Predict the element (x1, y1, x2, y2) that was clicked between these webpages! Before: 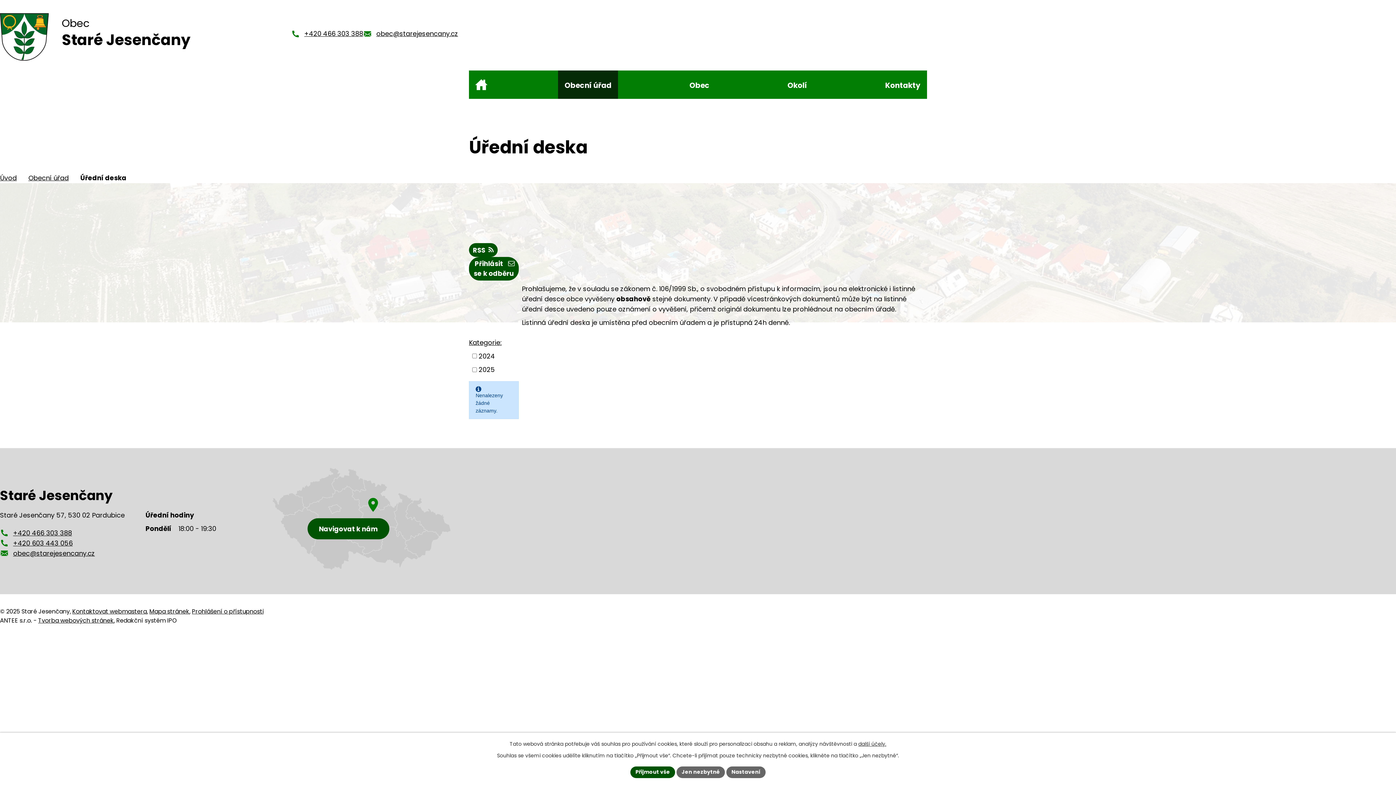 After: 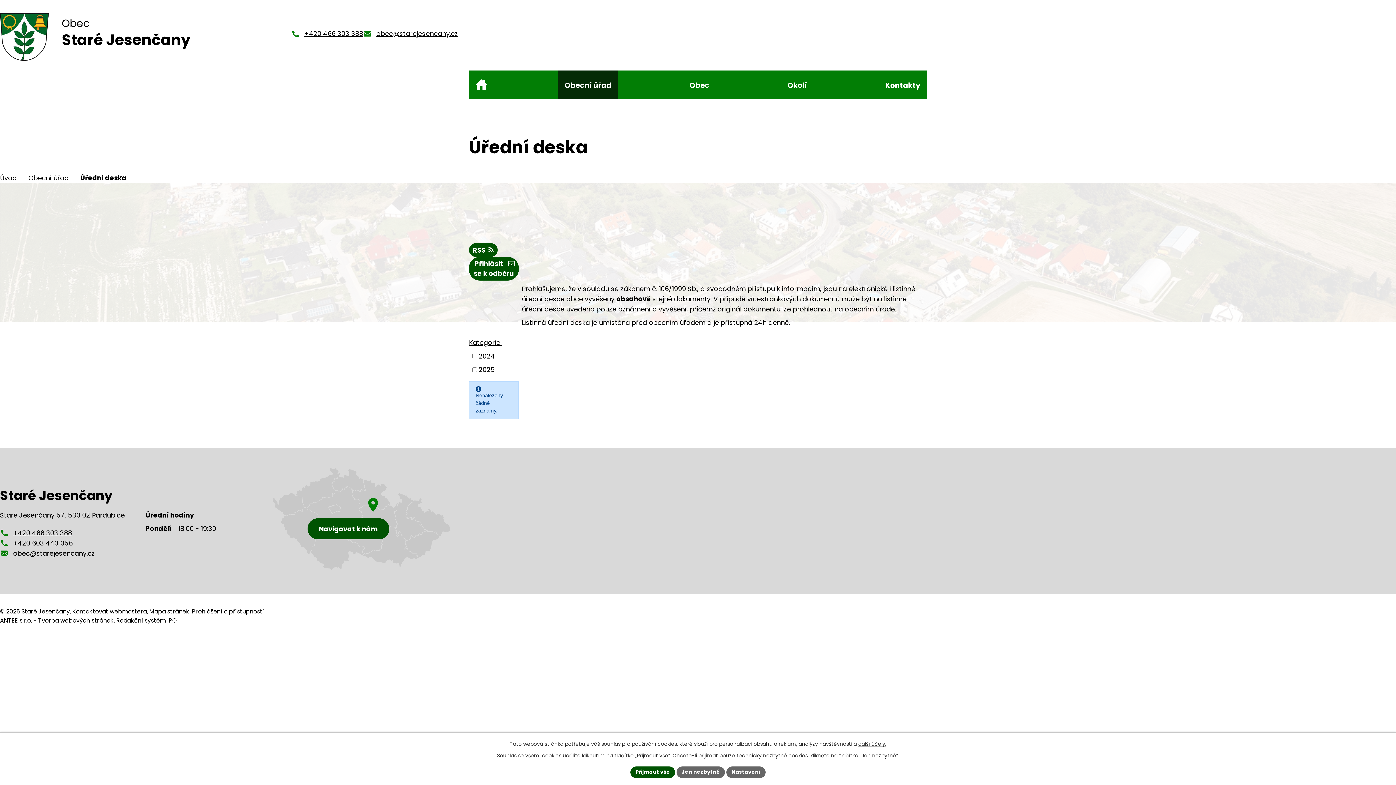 Action: label: +420 603 443 056 bbox: (0, 538, 72, 547)